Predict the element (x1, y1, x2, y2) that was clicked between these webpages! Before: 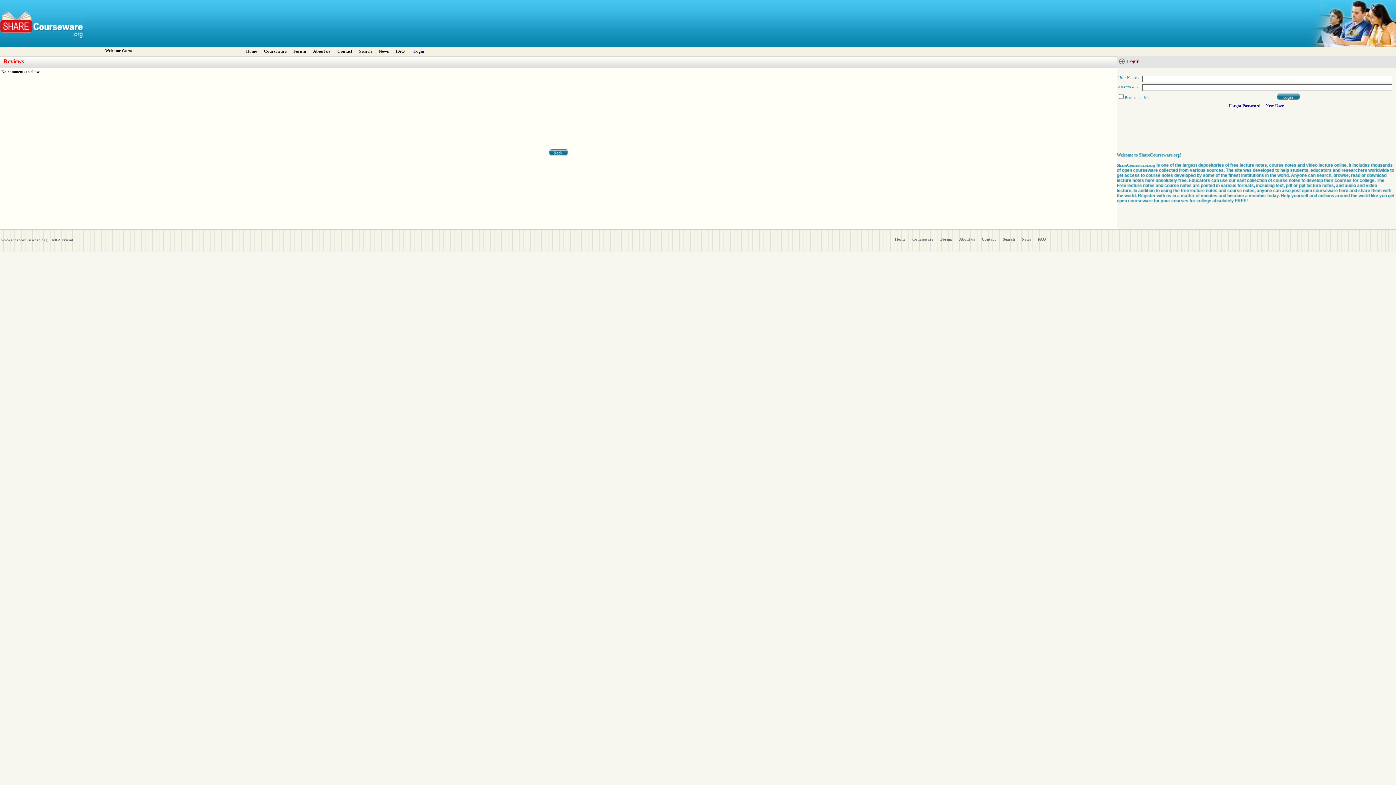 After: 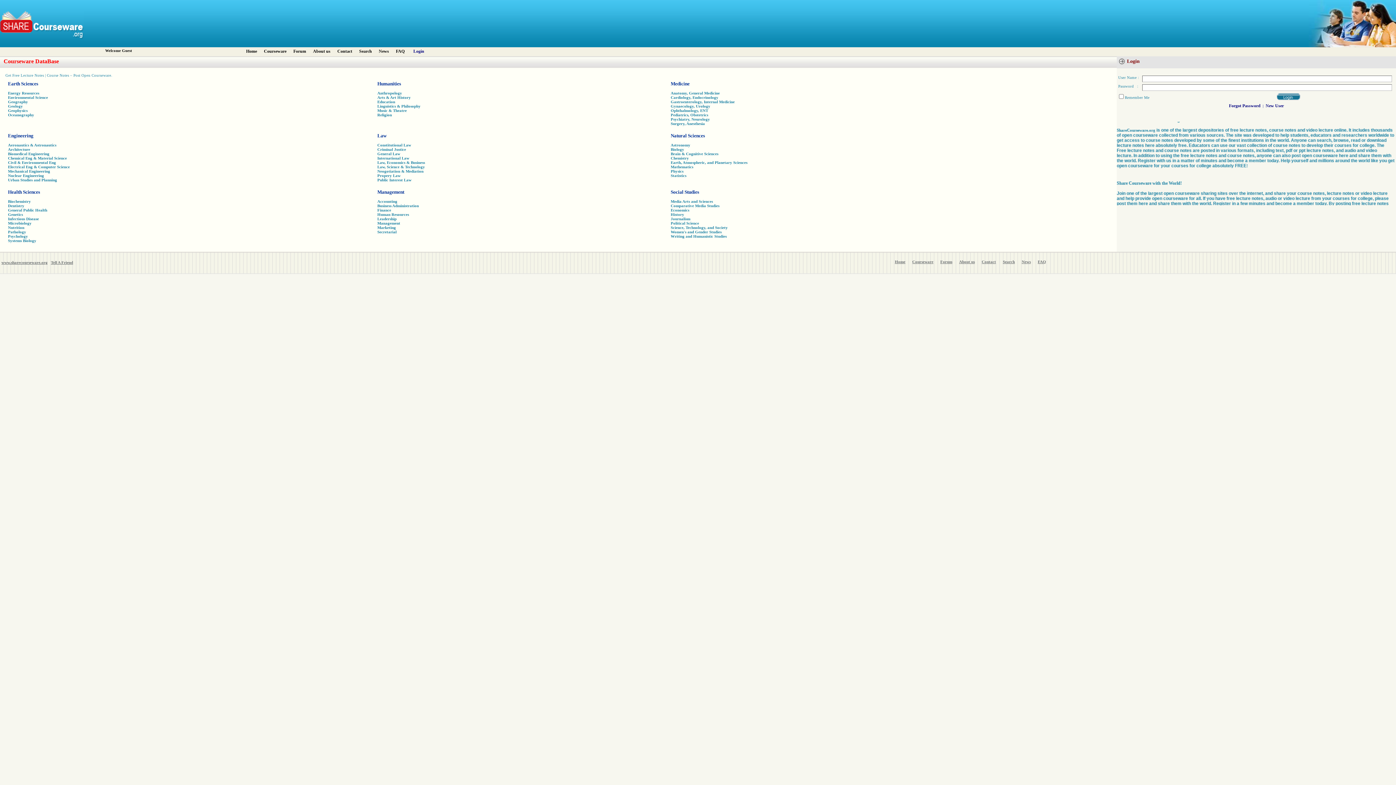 Action: bbox: (246, 48, 257, 53) label: Home